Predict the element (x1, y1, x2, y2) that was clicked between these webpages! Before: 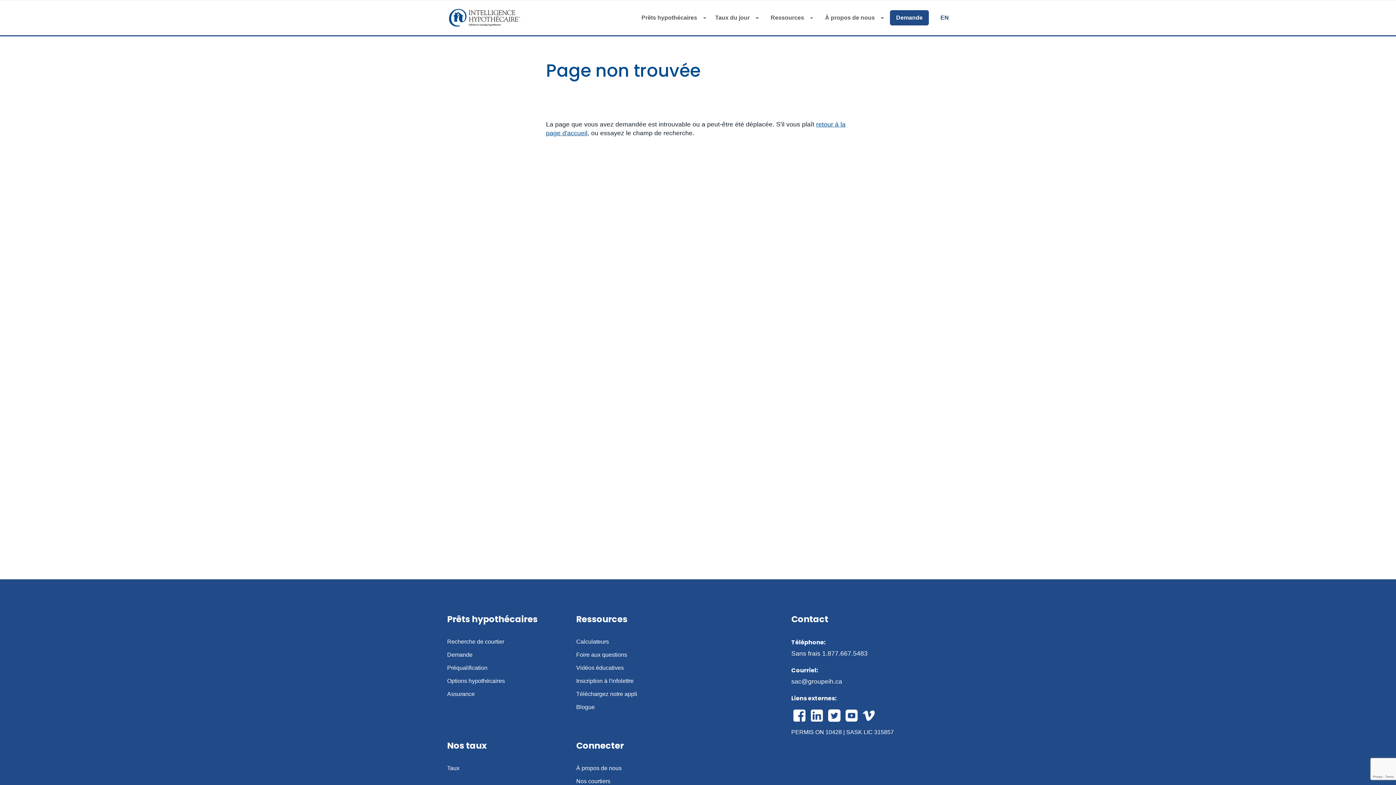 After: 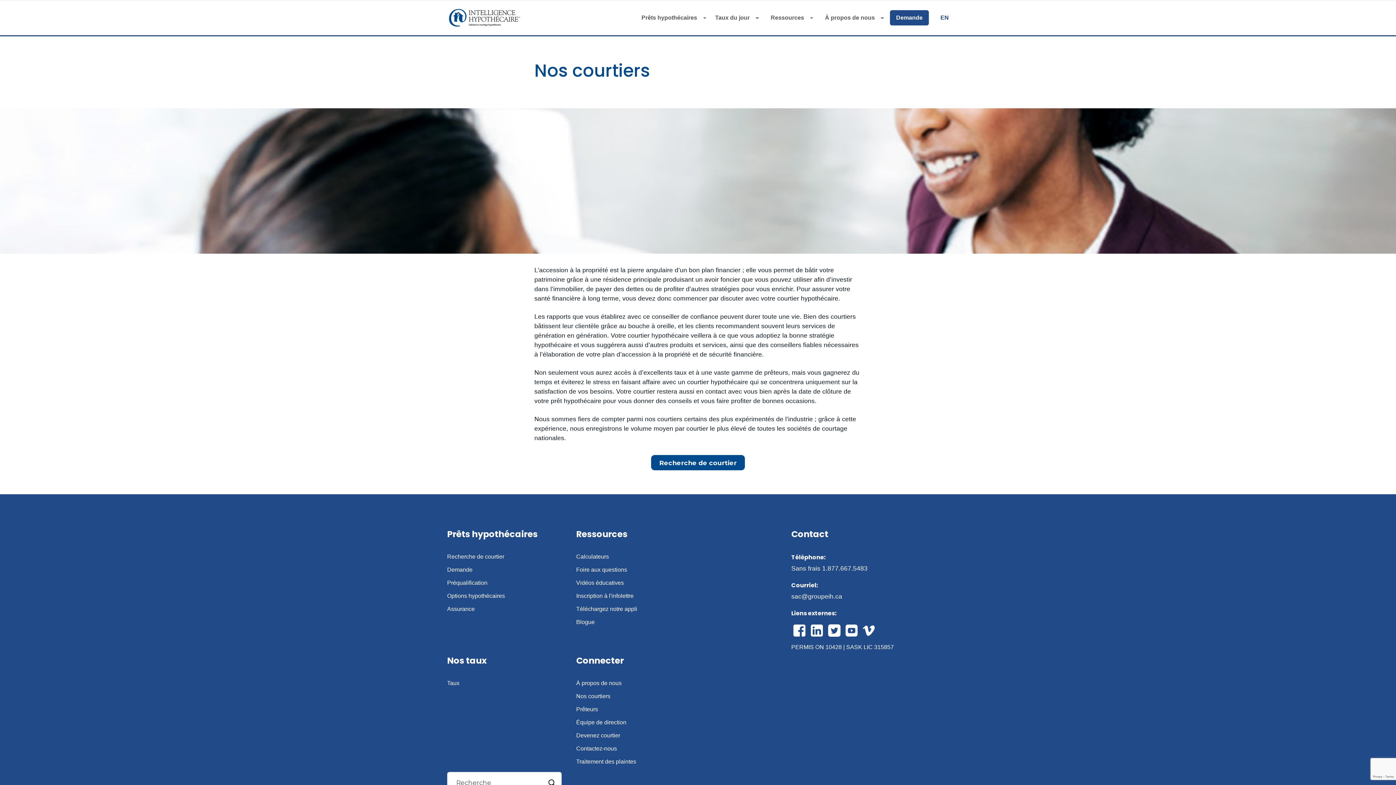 Action: bbox: (576, 778, 610, 784) label: Nos courtiers